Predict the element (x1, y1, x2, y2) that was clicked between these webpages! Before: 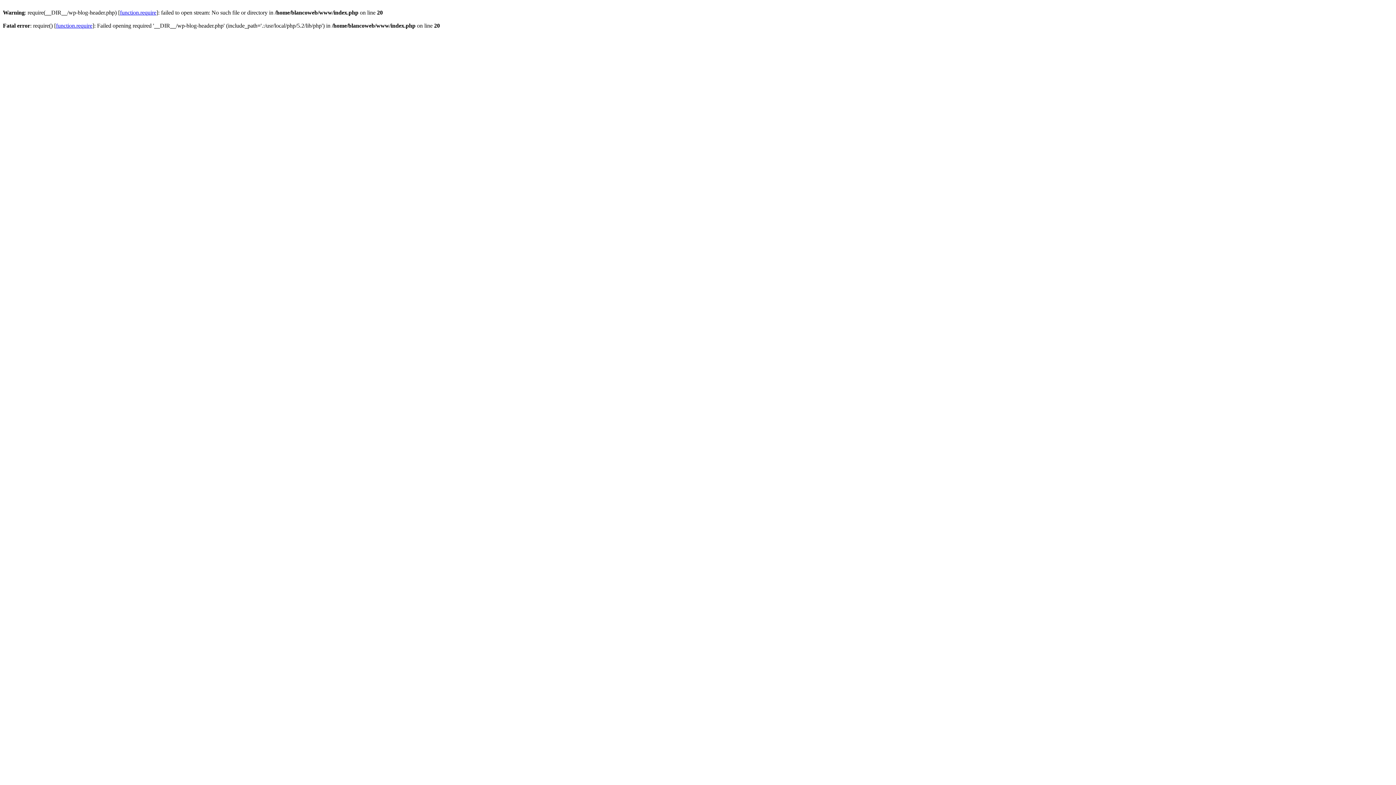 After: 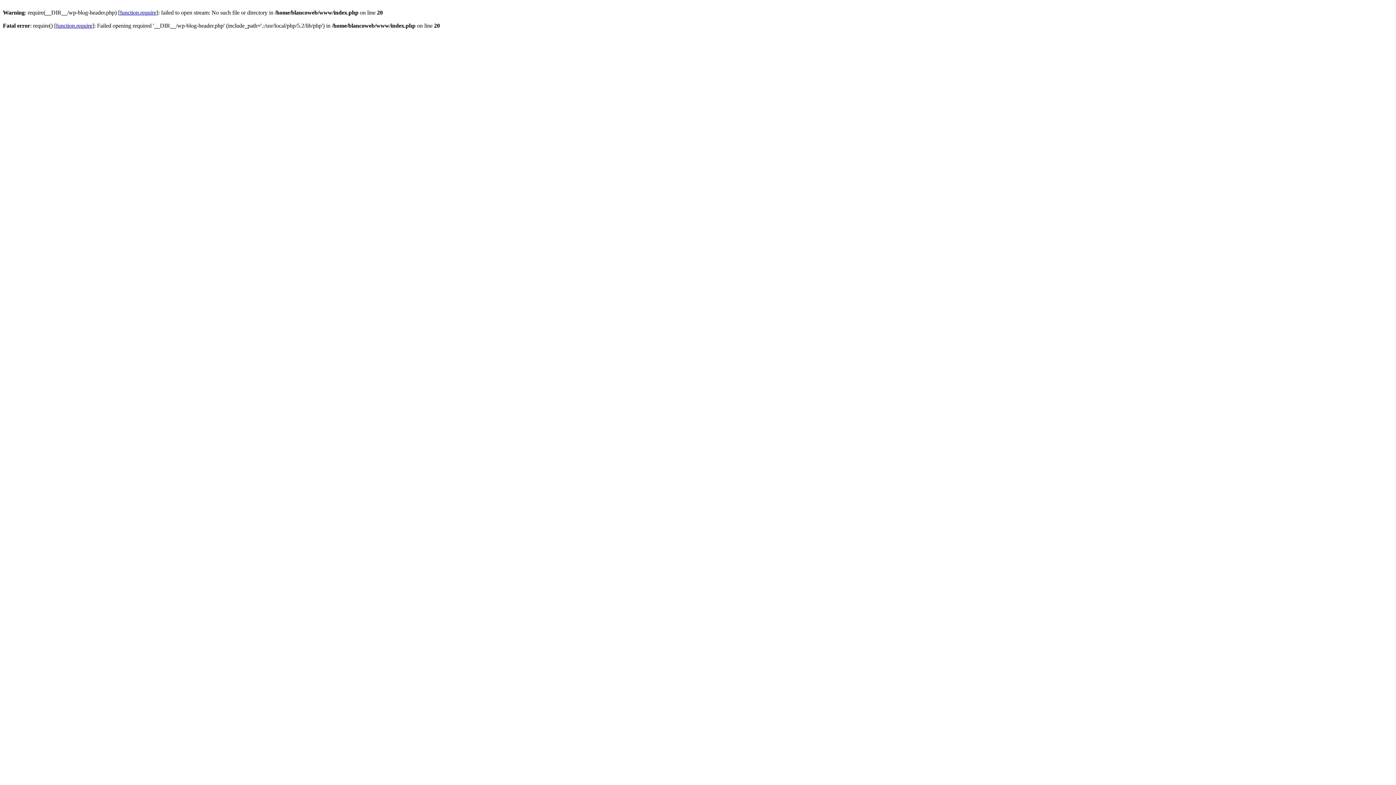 Action: label: function.require bbox: (120, 9, 156, 15)